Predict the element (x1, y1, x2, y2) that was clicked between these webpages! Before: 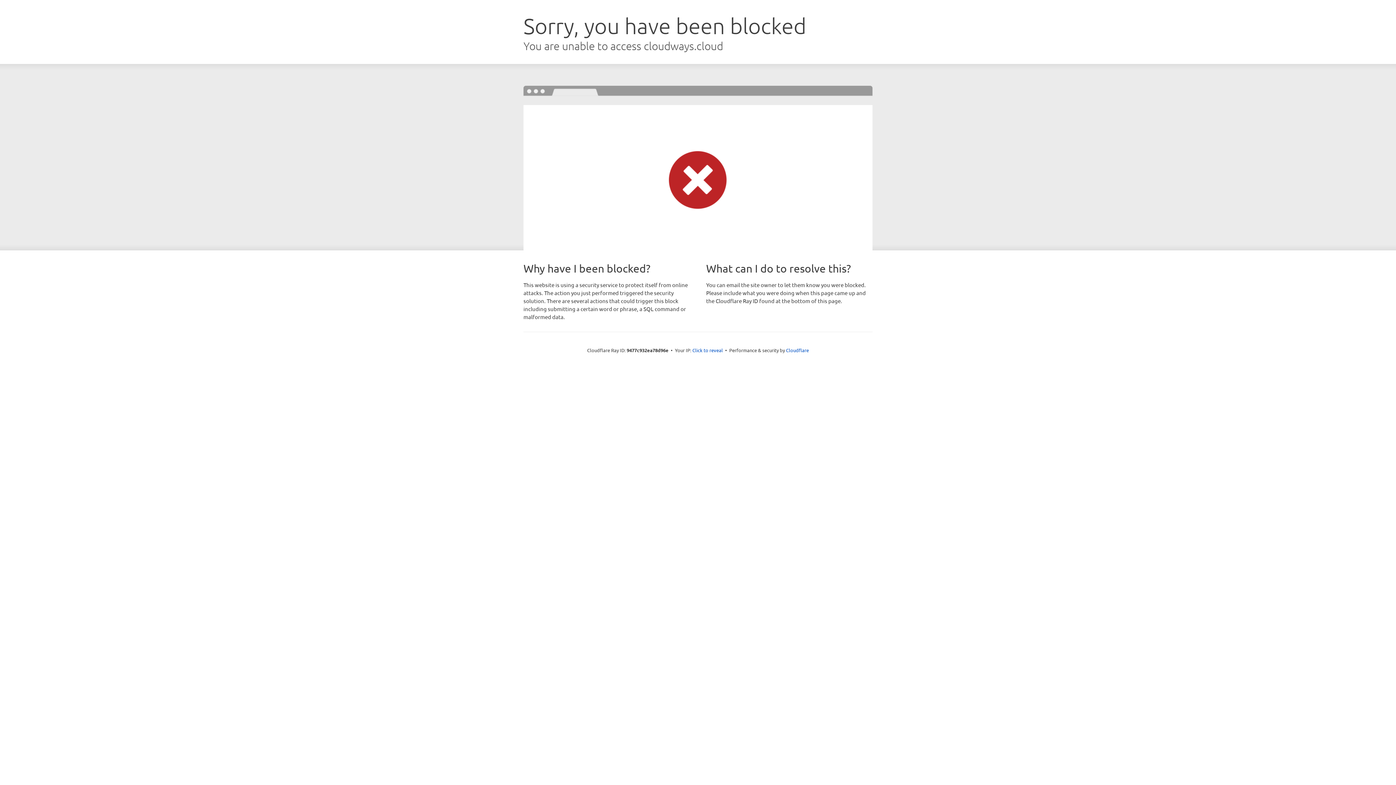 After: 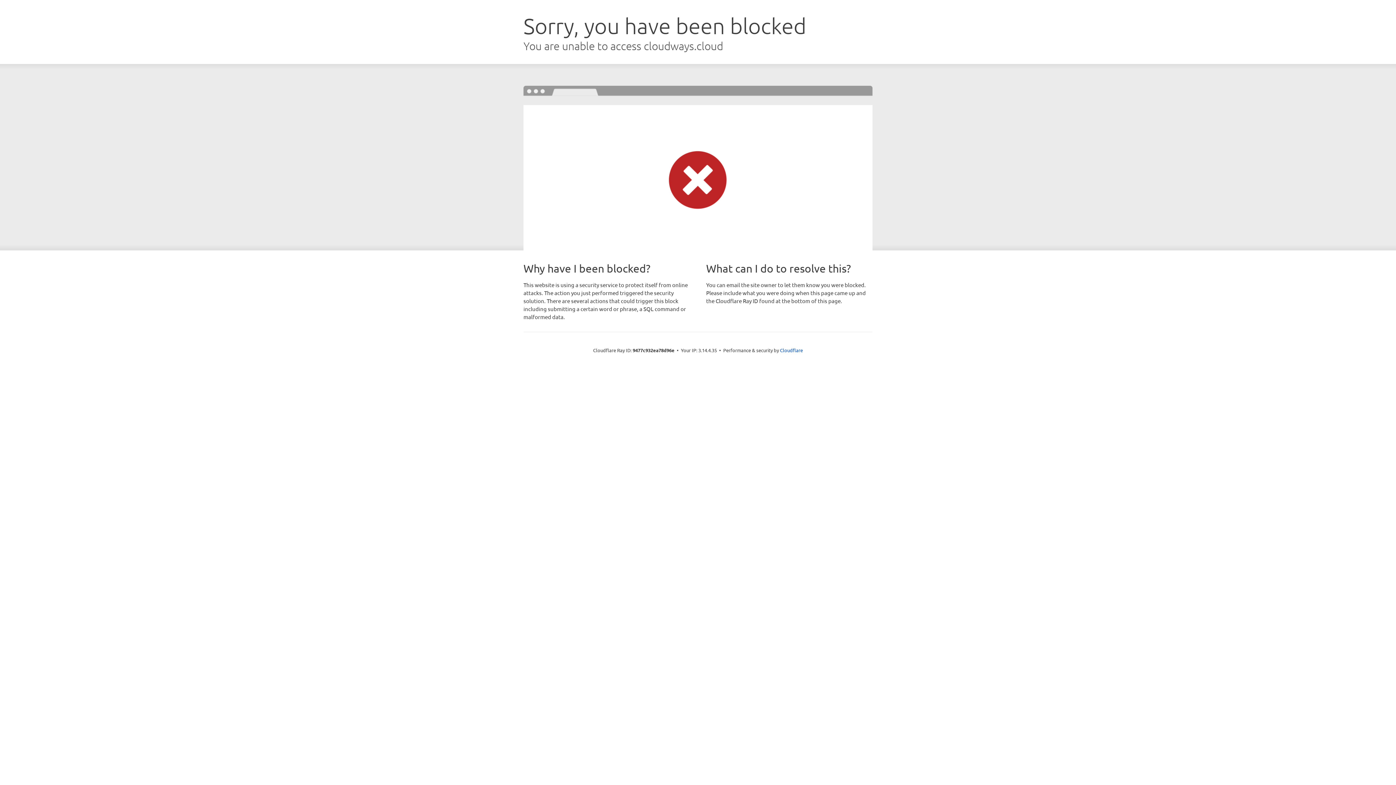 Action: bbox: (692, 346, 723, 353) label: Click to reveal